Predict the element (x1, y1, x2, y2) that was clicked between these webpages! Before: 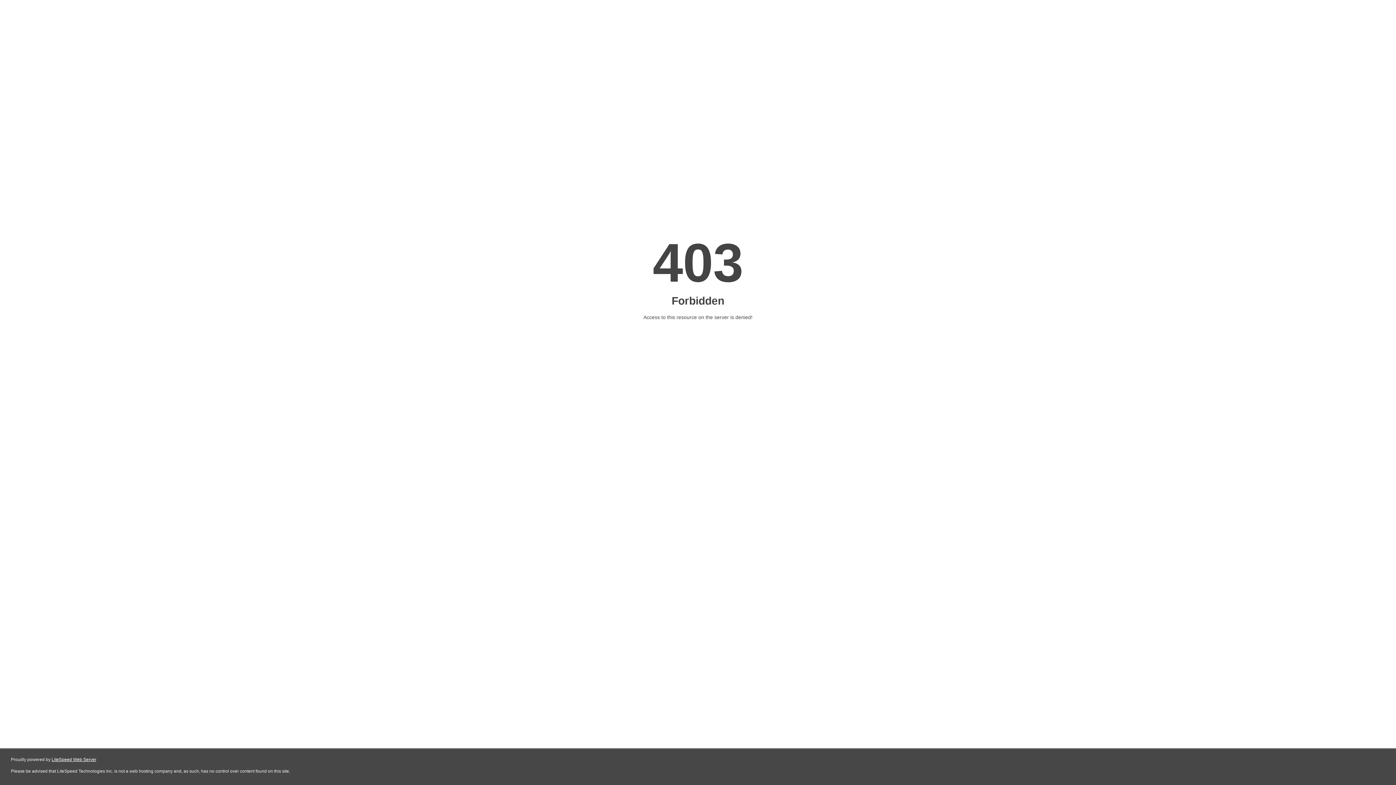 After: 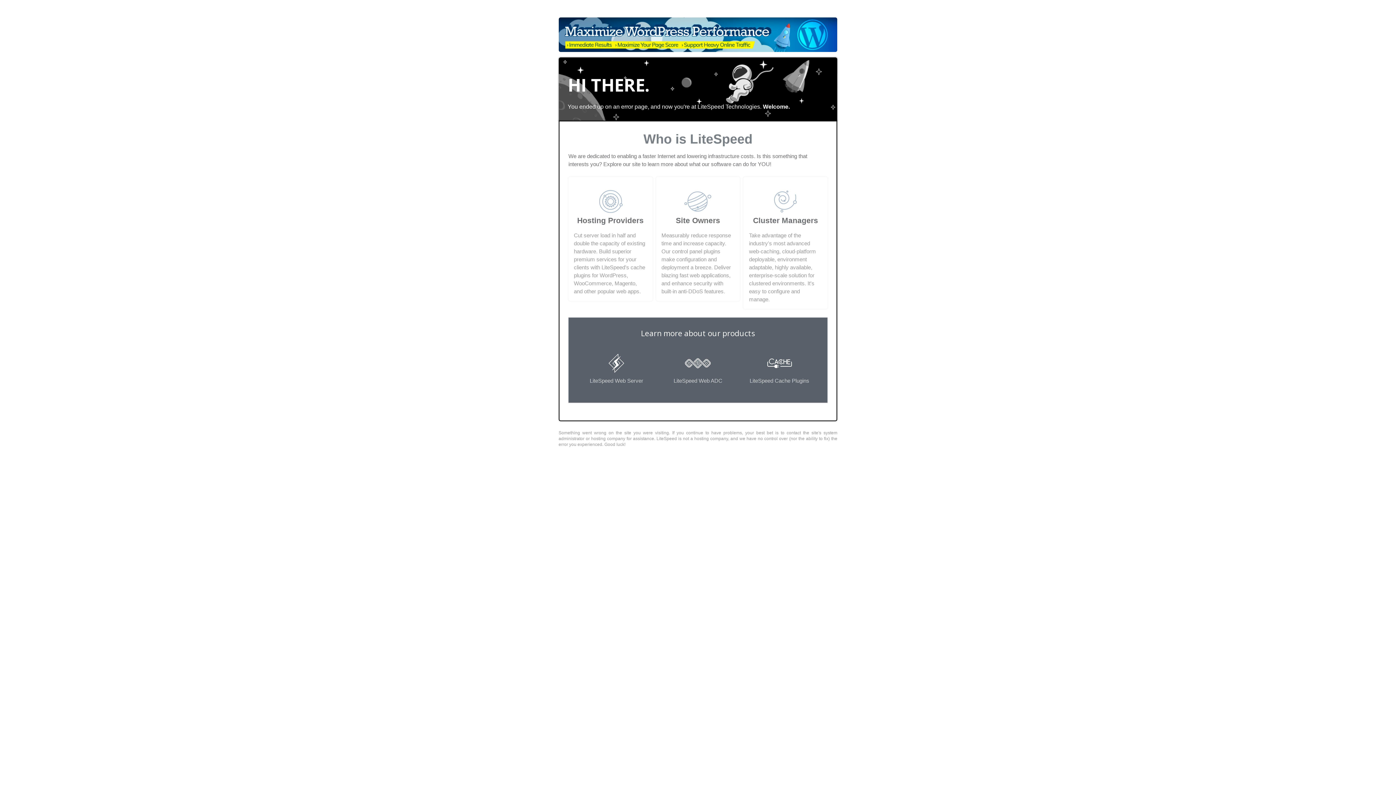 Action: bbox: (51, 757, 96, 762) label: LiteSpeed Web Server